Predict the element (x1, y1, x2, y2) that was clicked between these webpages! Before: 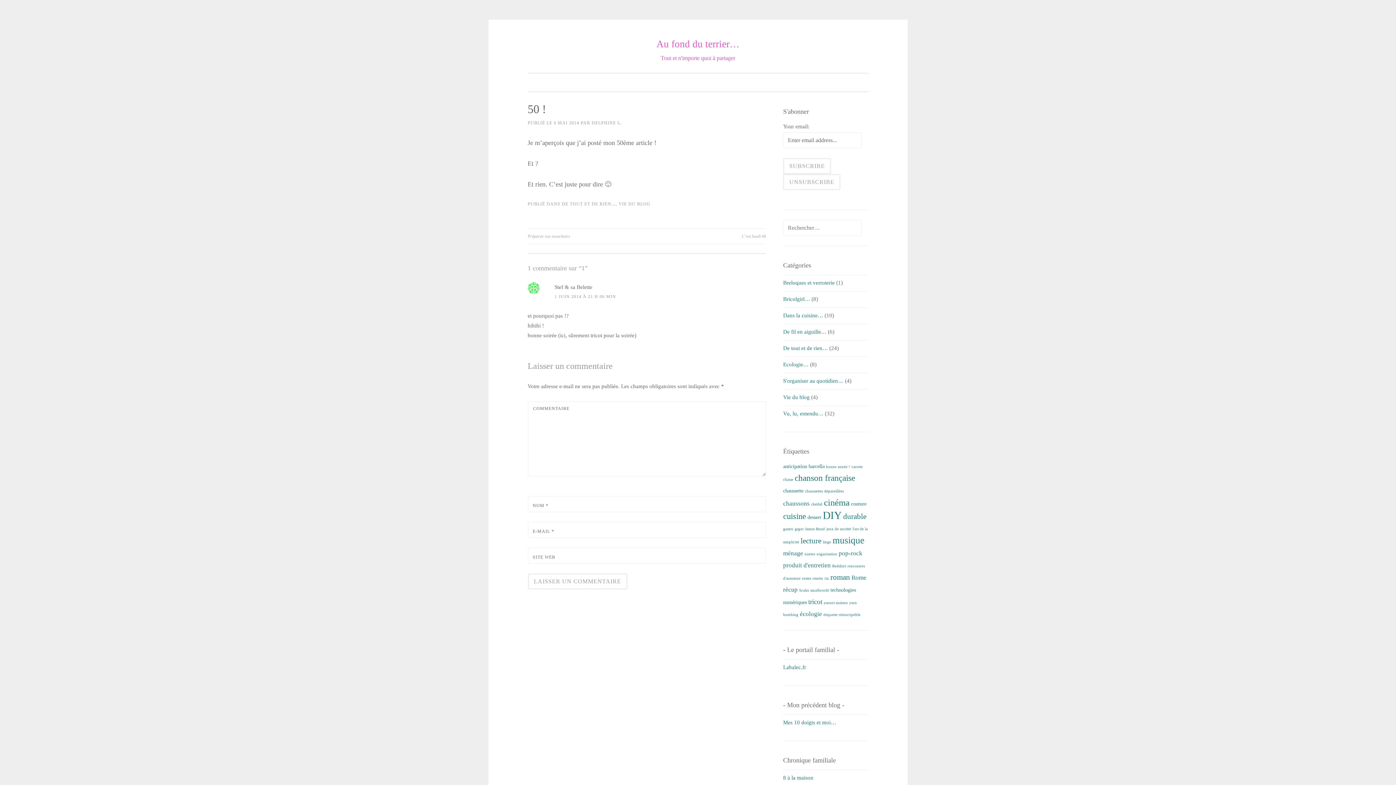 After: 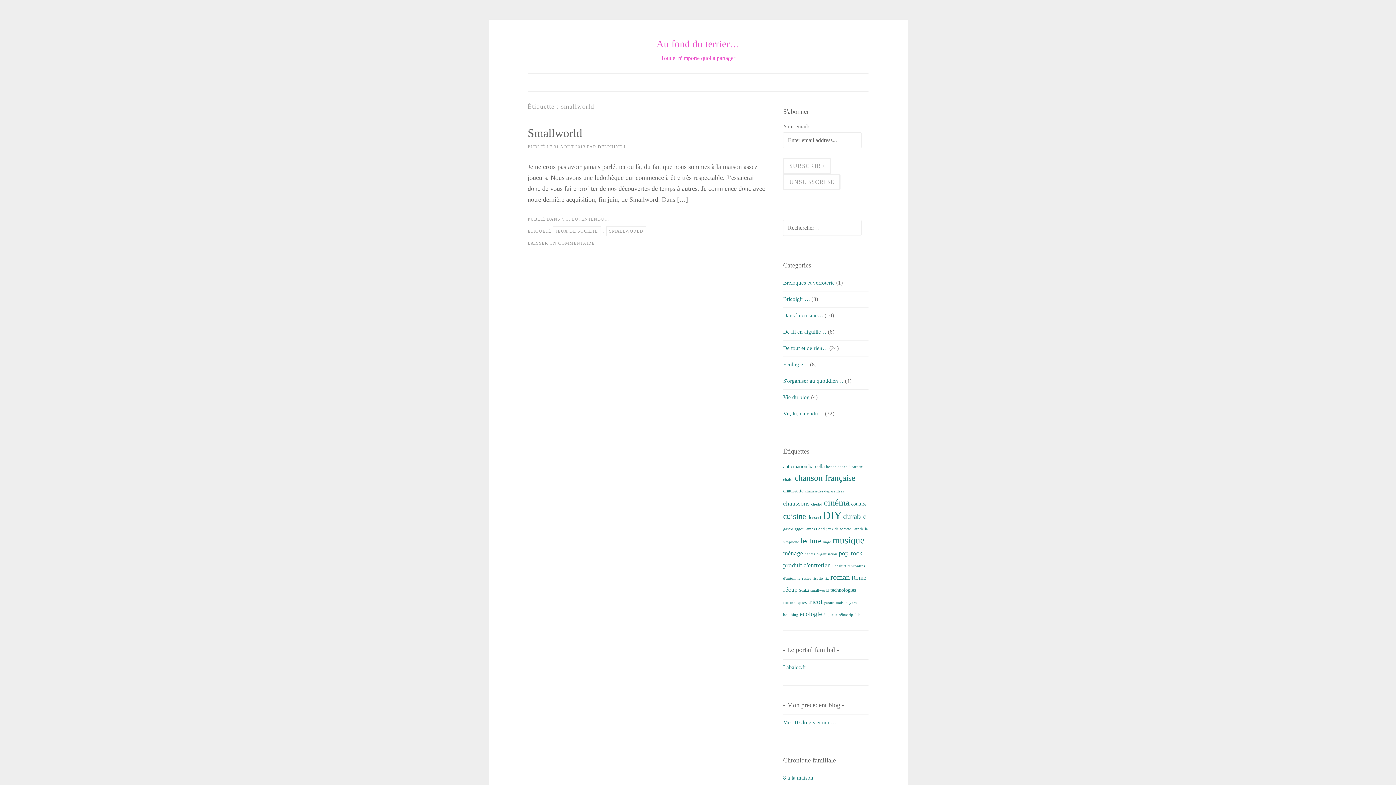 Action: label: smallworld (1 élément) bbox: (810, 588, 829, 592)